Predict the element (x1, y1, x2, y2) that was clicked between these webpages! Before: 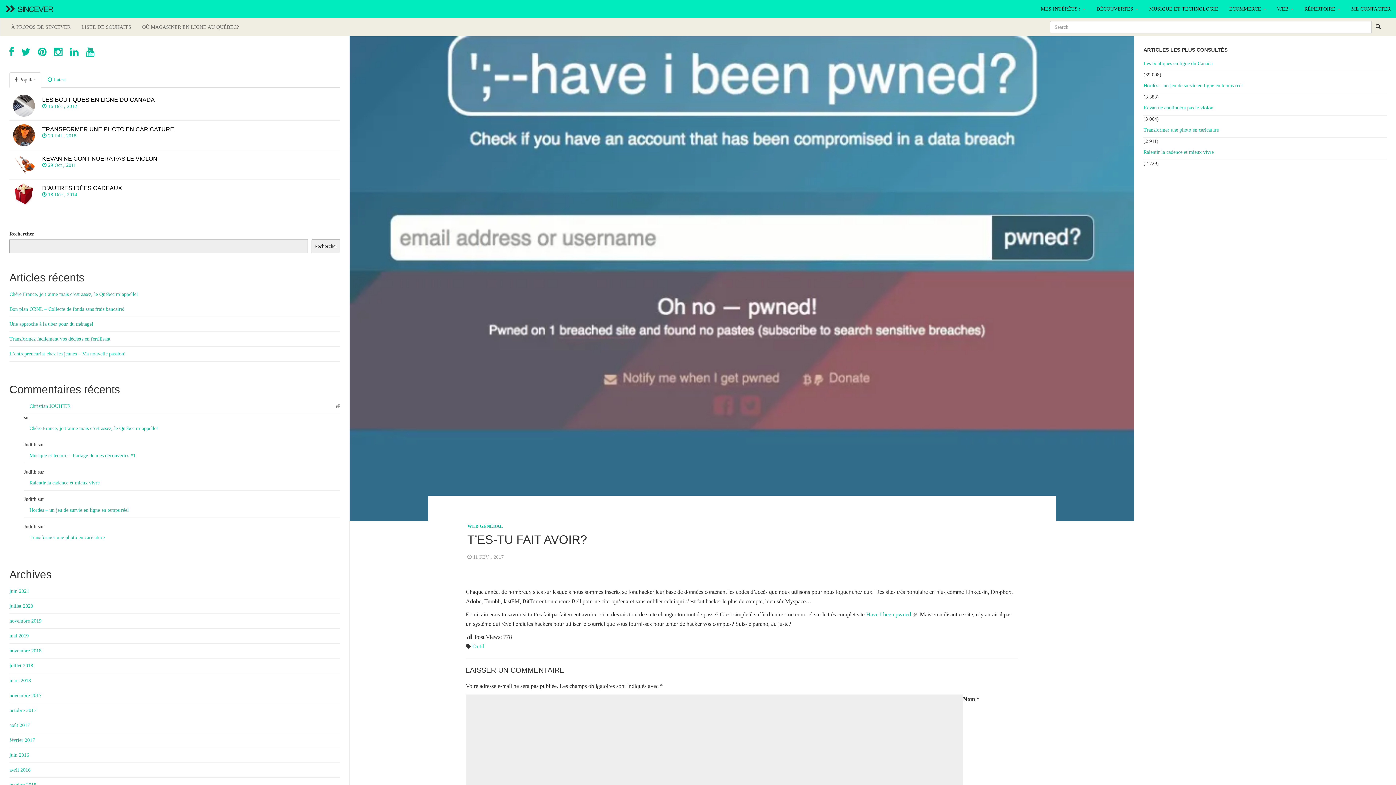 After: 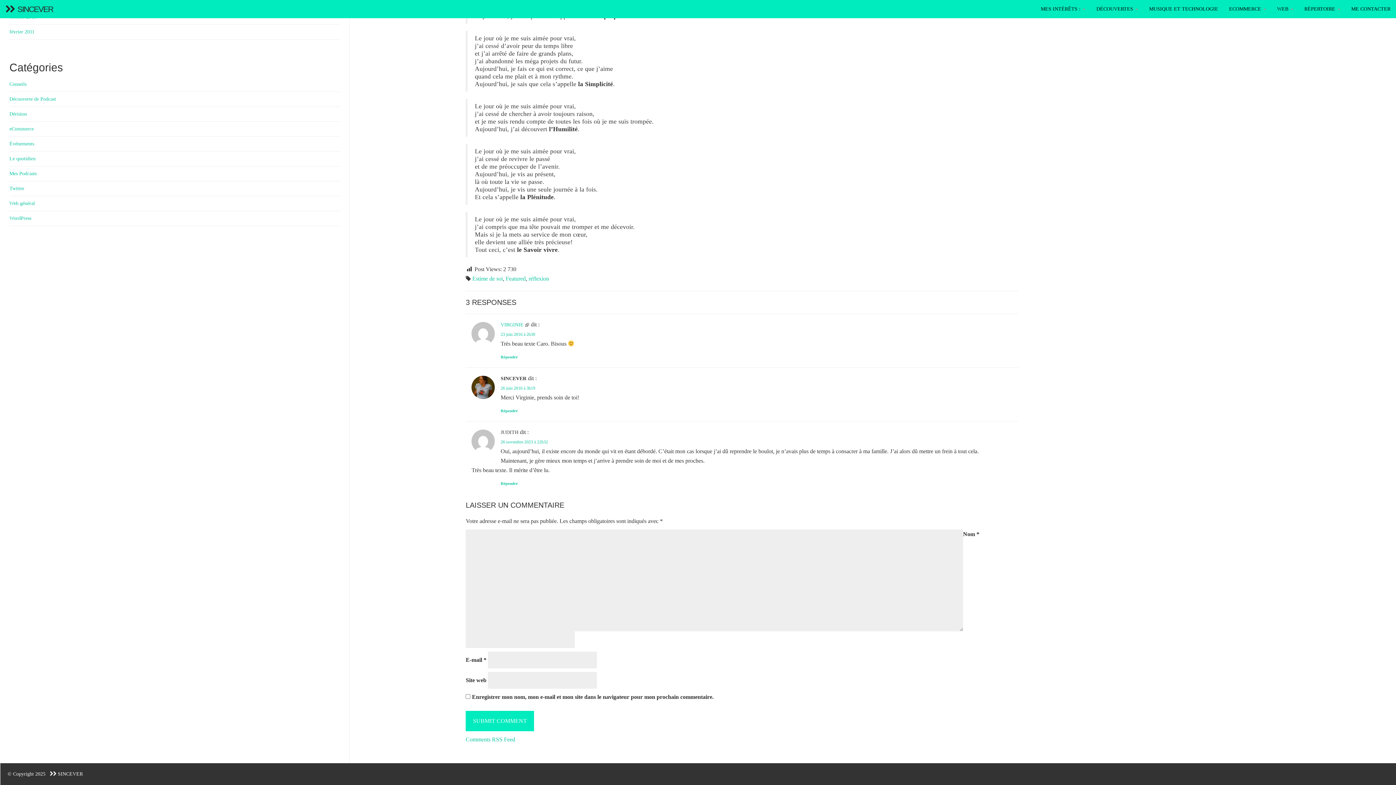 Action: bbox: (24, 476, 340, 490) label: Ralentir la cadence et mieux vivre